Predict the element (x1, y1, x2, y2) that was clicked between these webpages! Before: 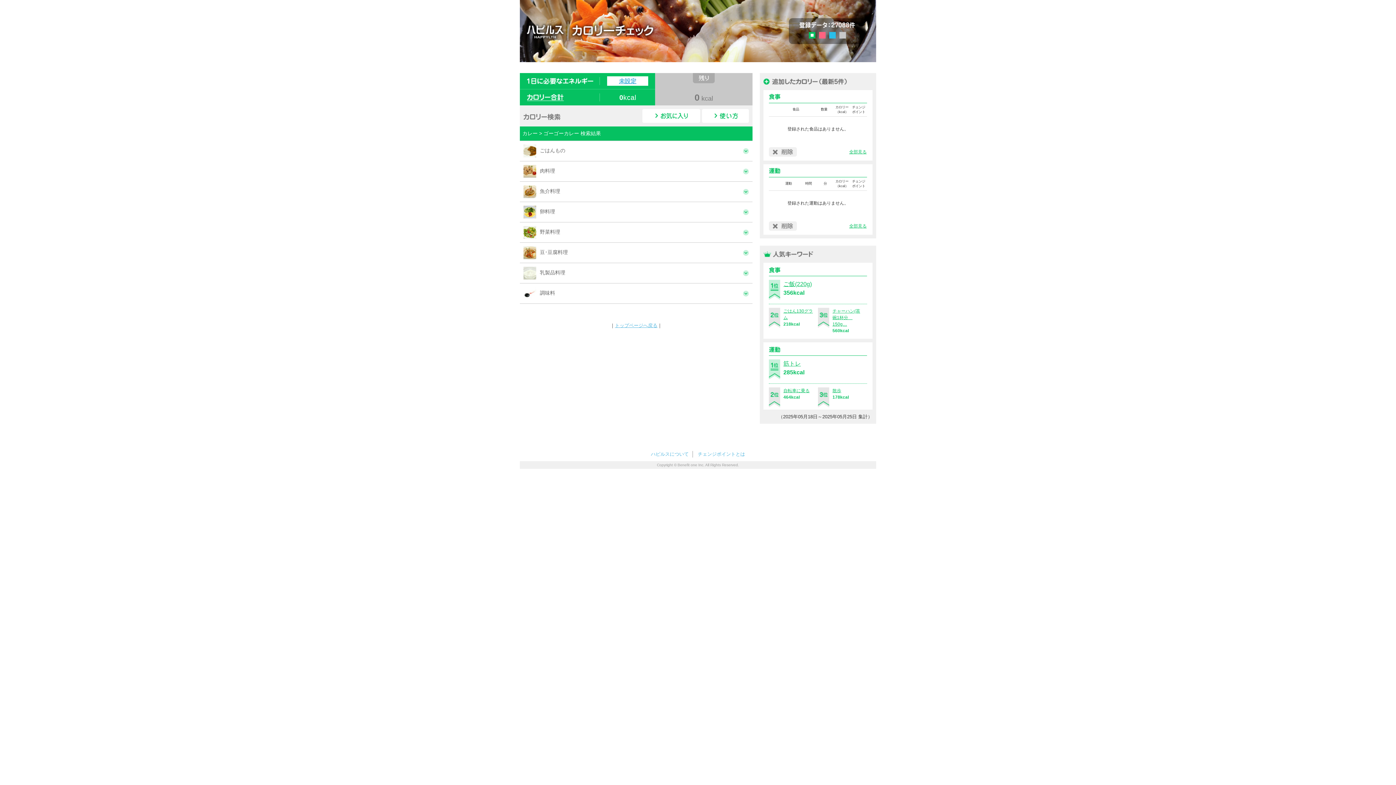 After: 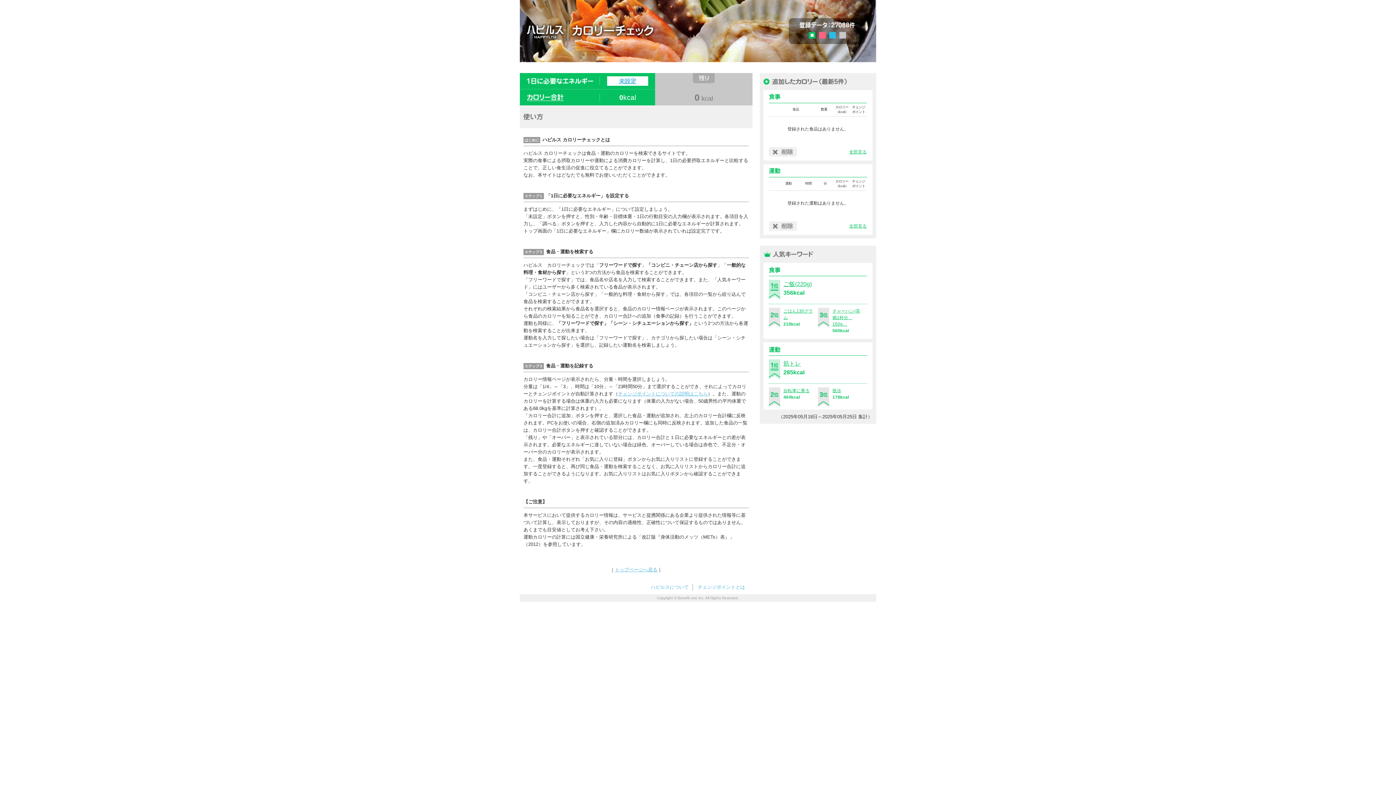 Action: bbox: (702, 109, 749, 122) label: 使い方